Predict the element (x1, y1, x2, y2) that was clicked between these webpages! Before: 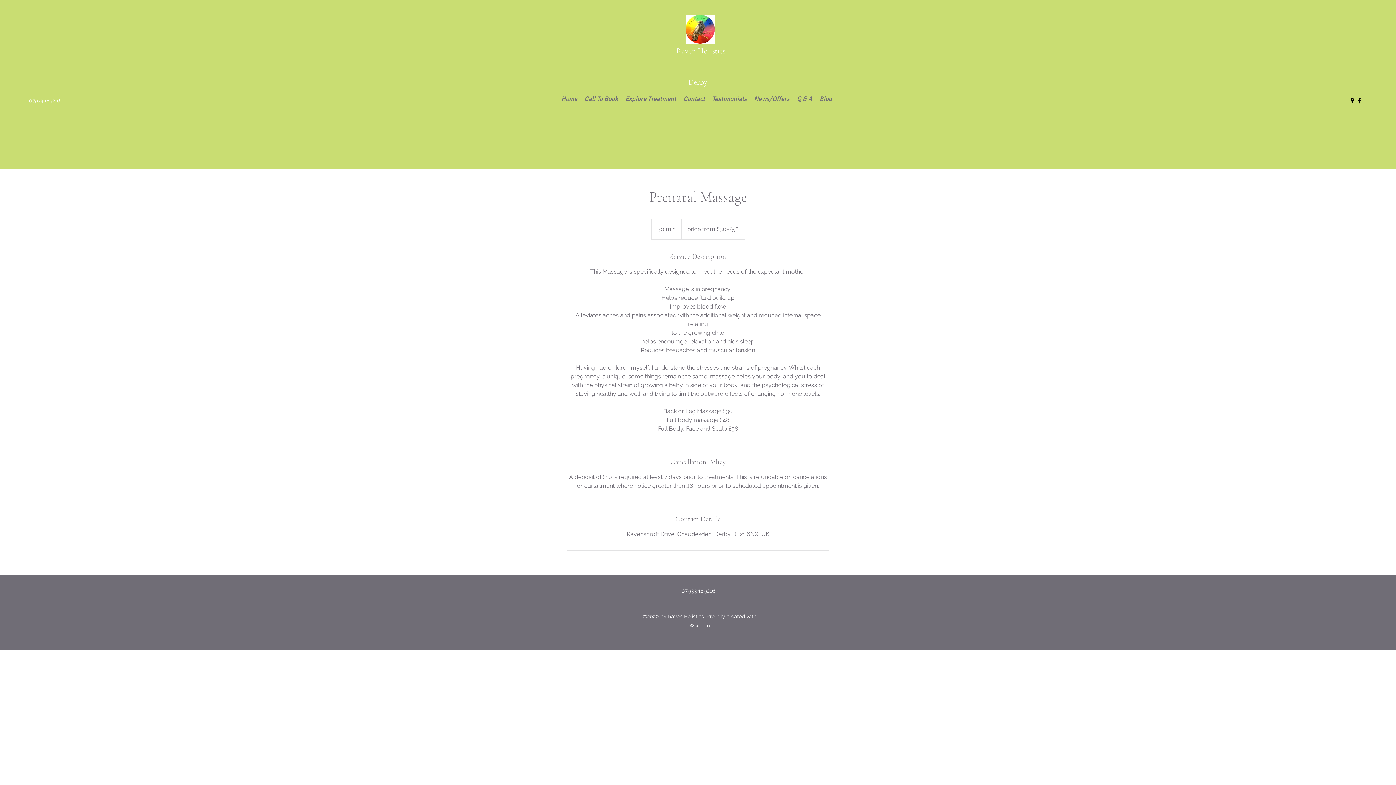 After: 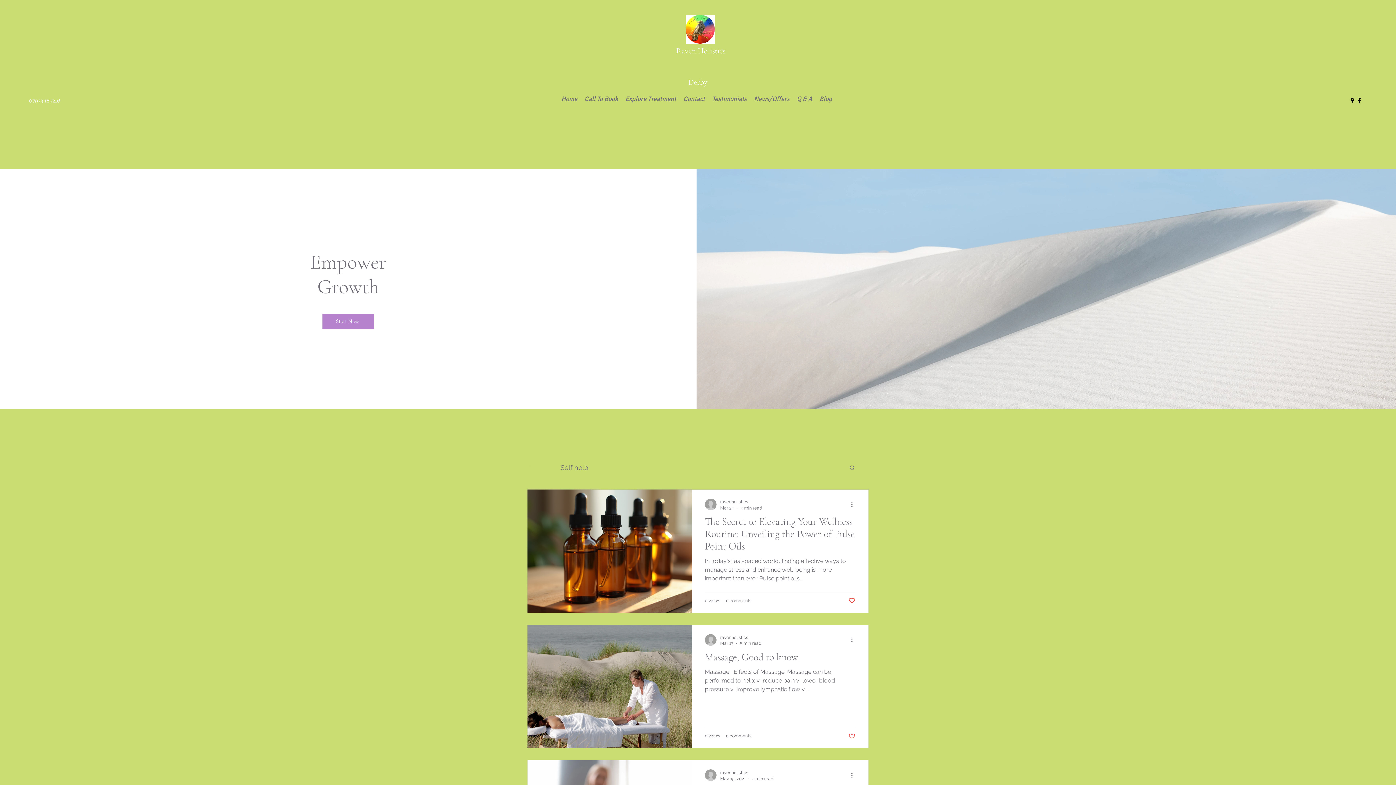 Action: label: Blog bbox: (816, 93, 836, 104)